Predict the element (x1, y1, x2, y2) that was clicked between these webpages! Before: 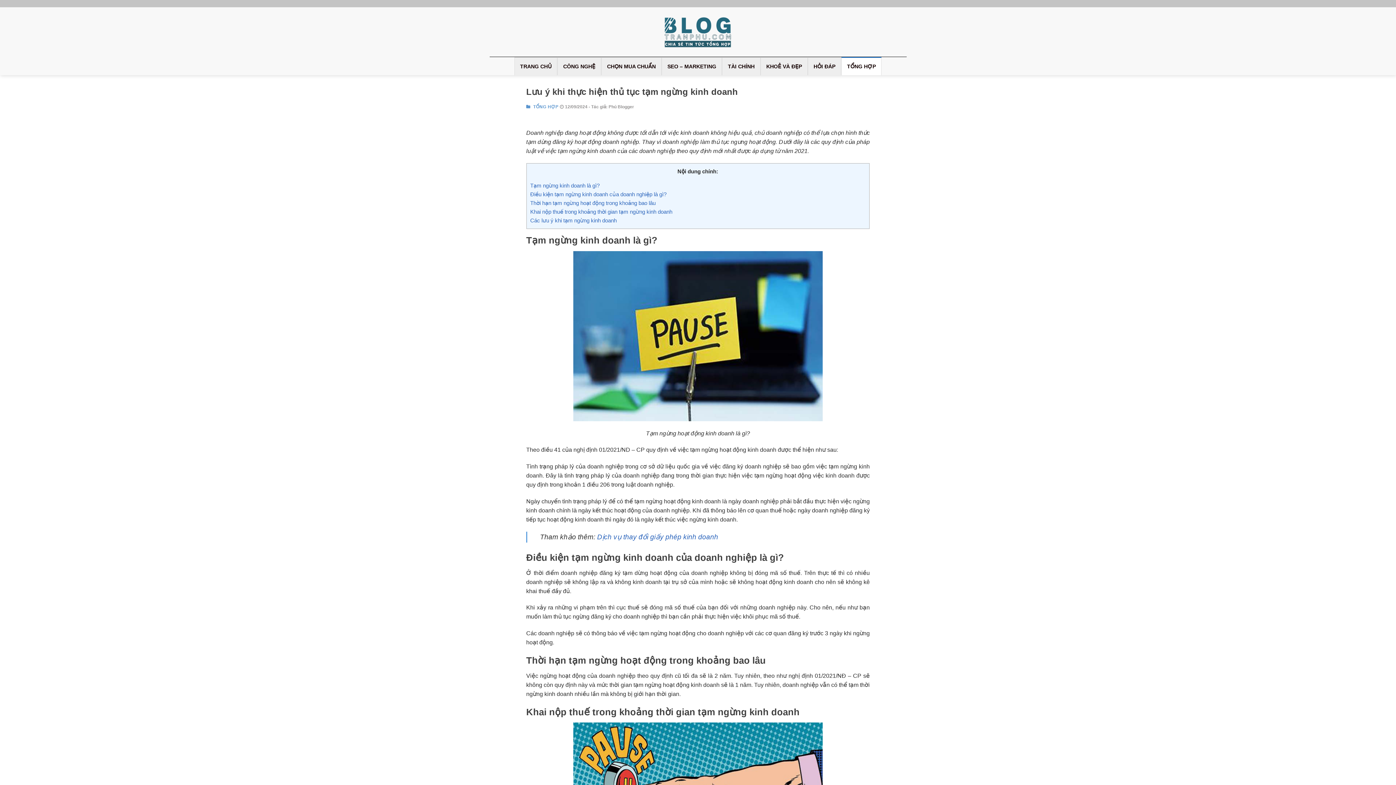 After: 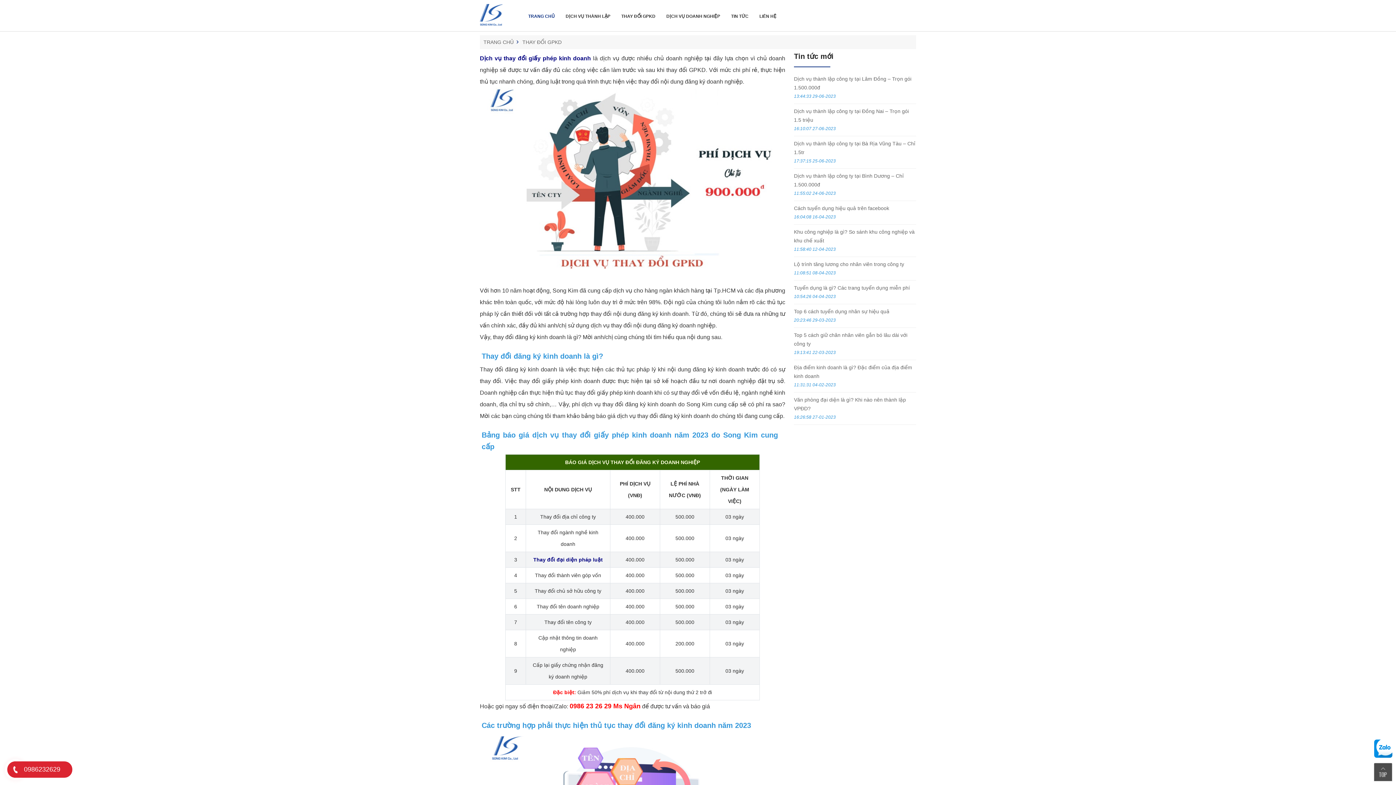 Action: bbox: (597, 533, 718, 541) label: Dịch vụ thay đổi giấy phép kinh doanh